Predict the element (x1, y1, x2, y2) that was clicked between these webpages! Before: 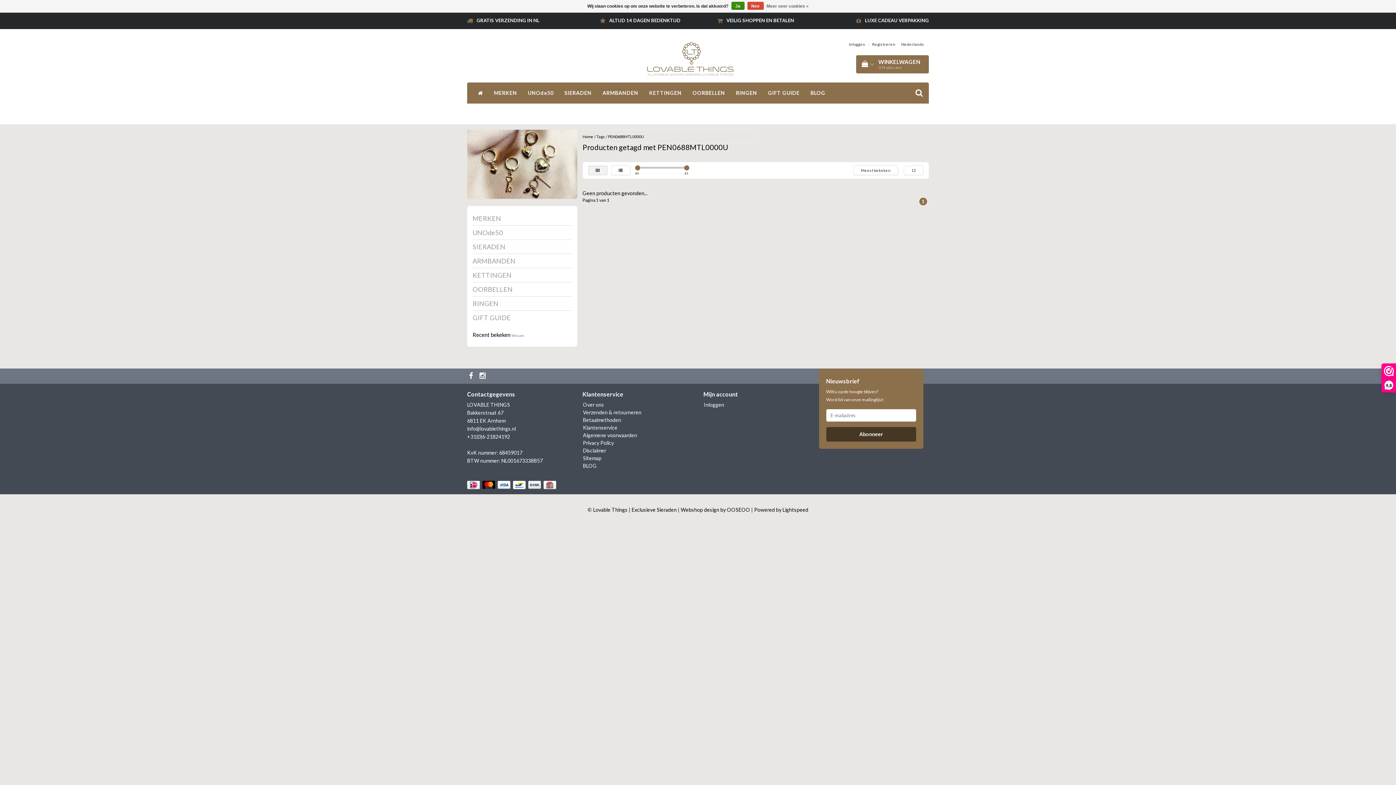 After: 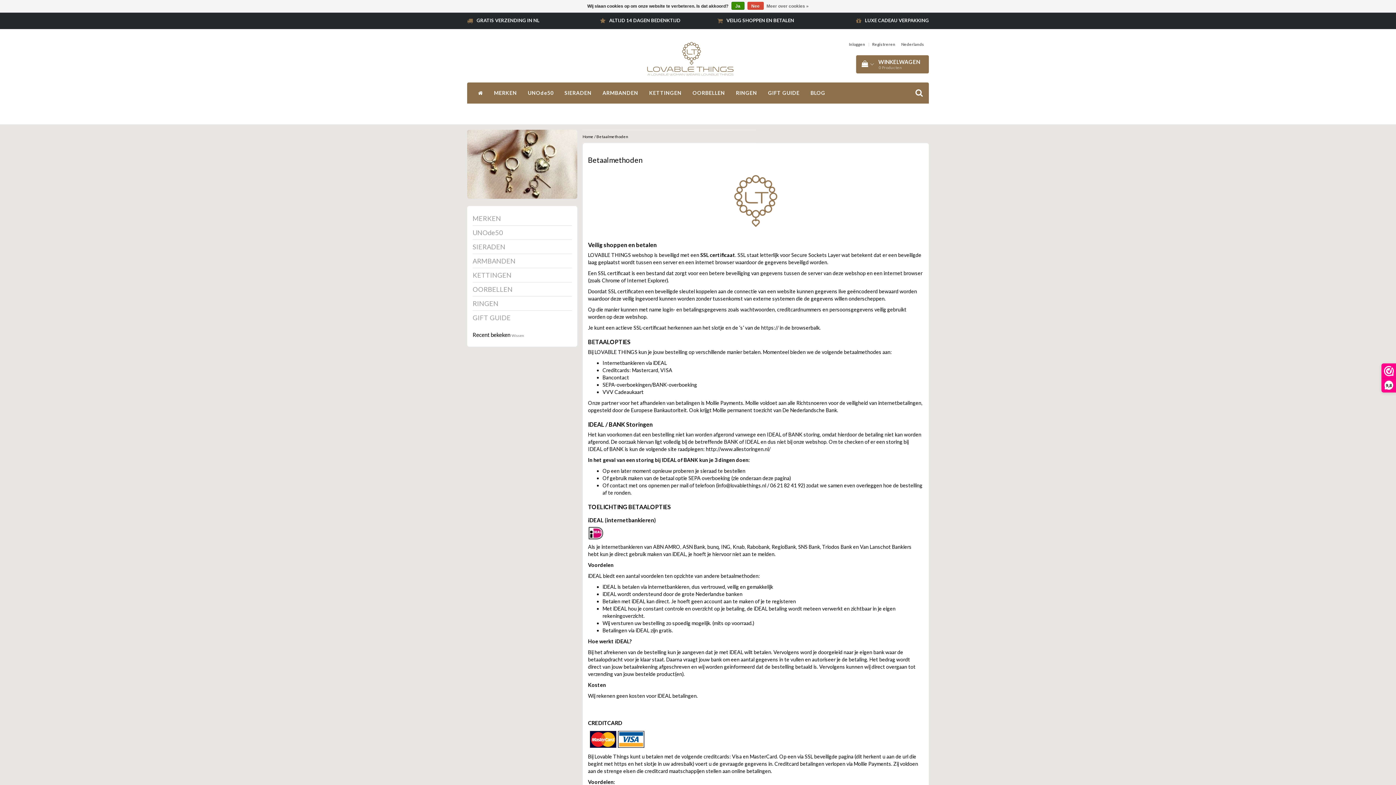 Action: label:       bbox: (467, 482, 557, 488)